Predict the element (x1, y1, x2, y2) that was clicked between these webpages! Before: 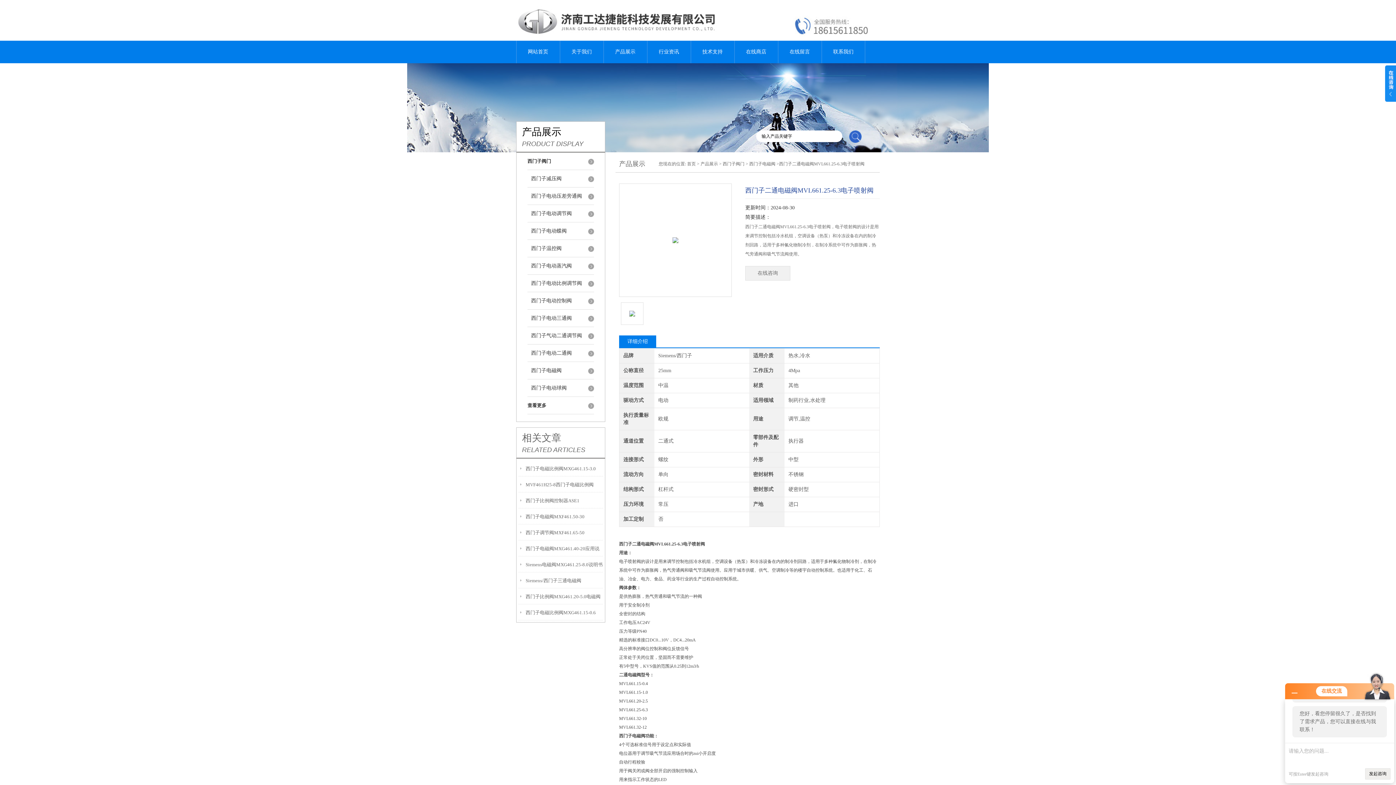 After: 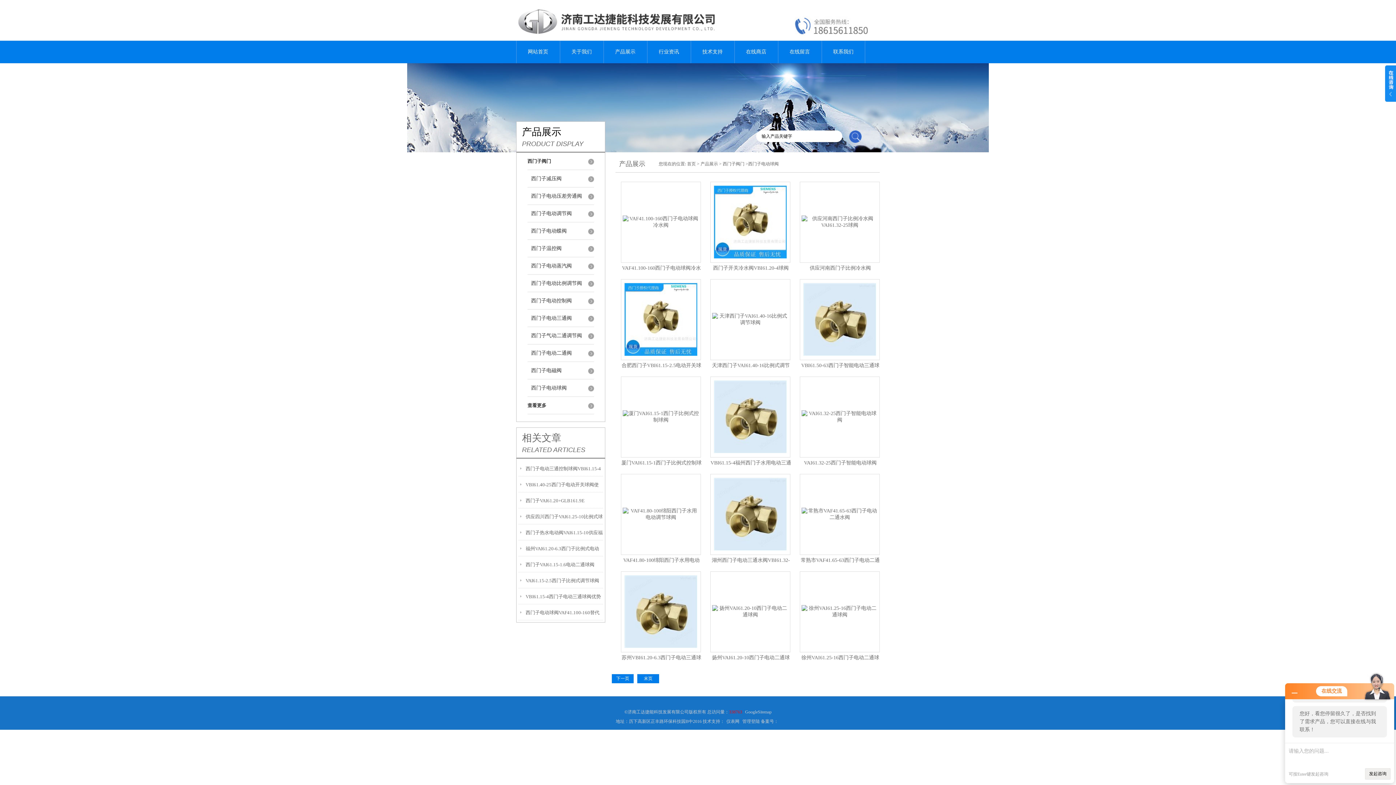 Action: label: 西门子电动球阀 bbox: (527, 379, 594, 397)